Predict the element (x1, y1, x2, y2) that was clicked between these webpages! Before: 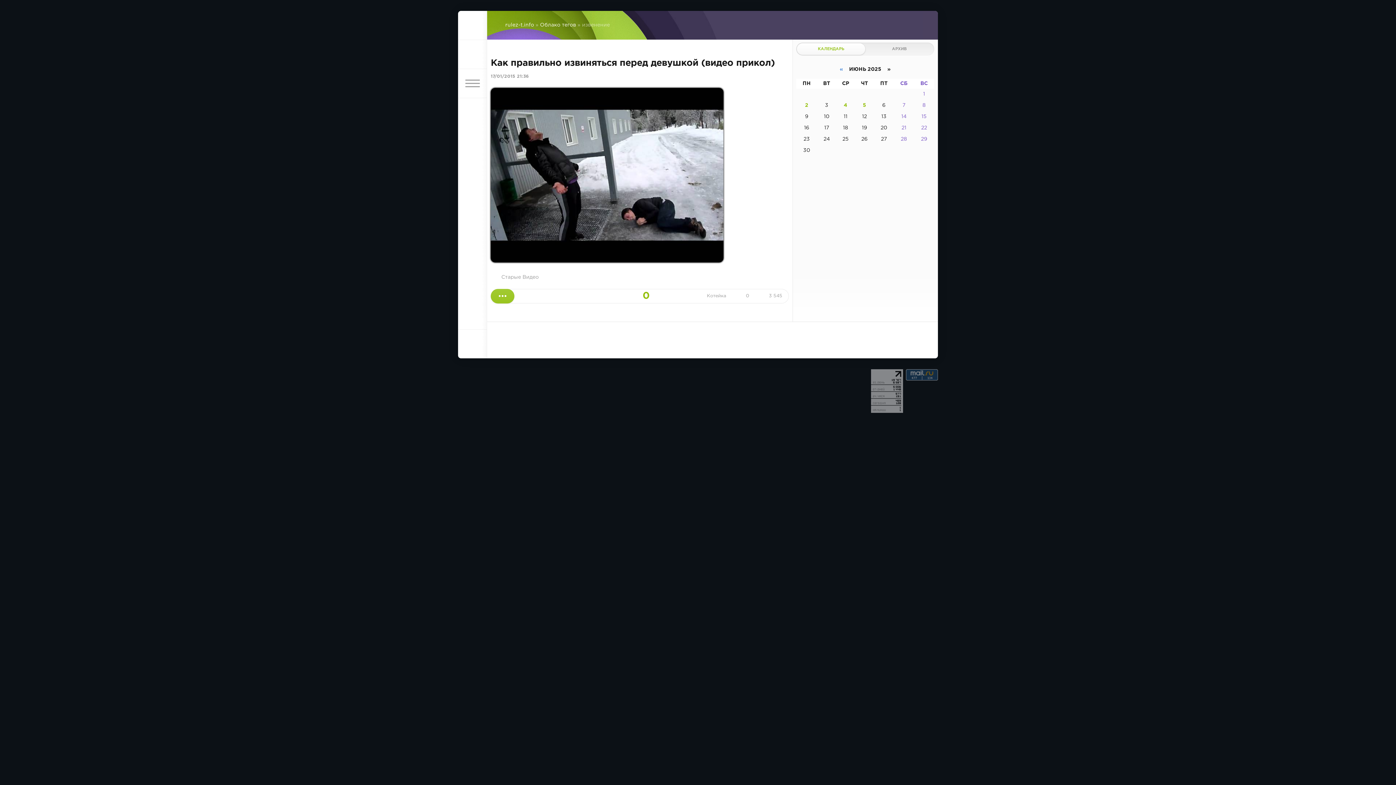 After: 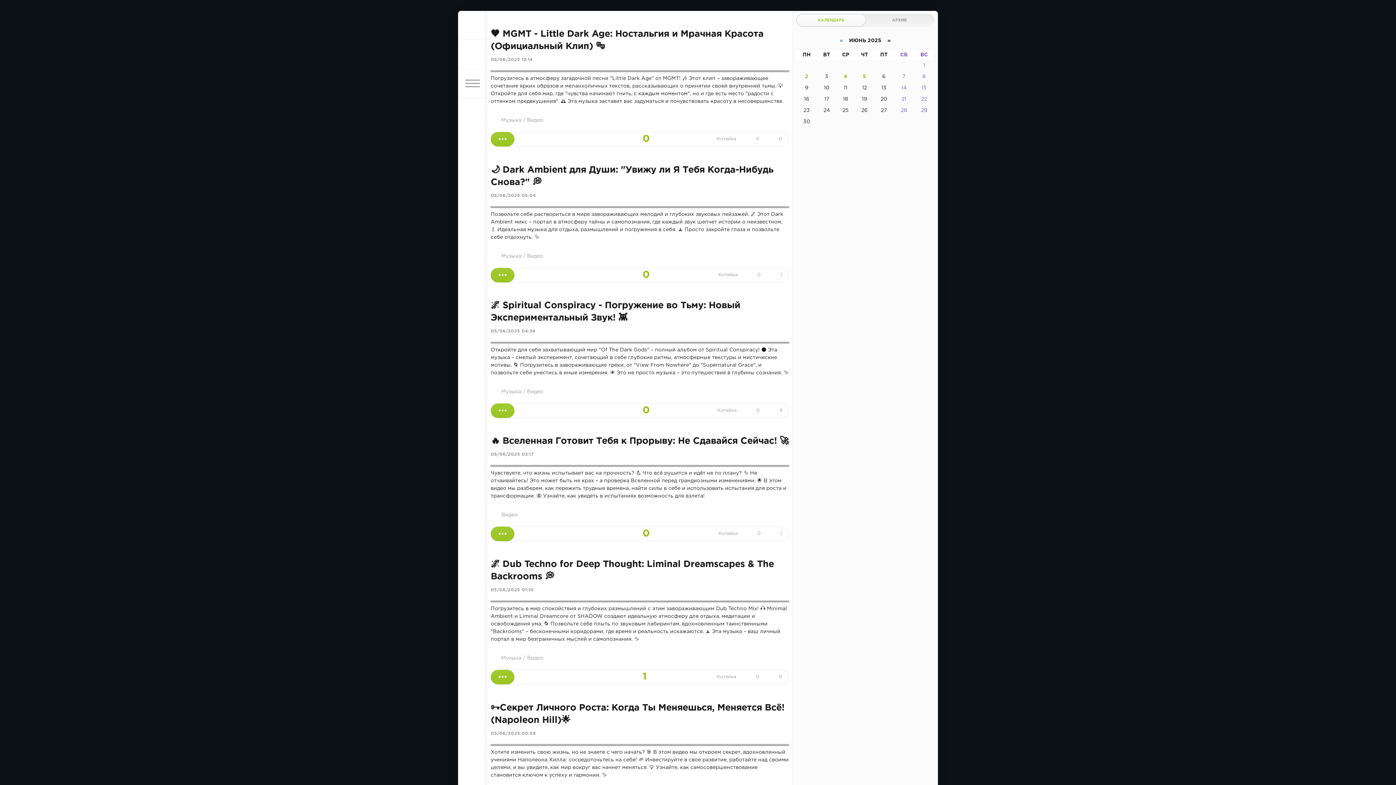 Action: bbox: (505, 22, 534, 27) label: rulez-t.info